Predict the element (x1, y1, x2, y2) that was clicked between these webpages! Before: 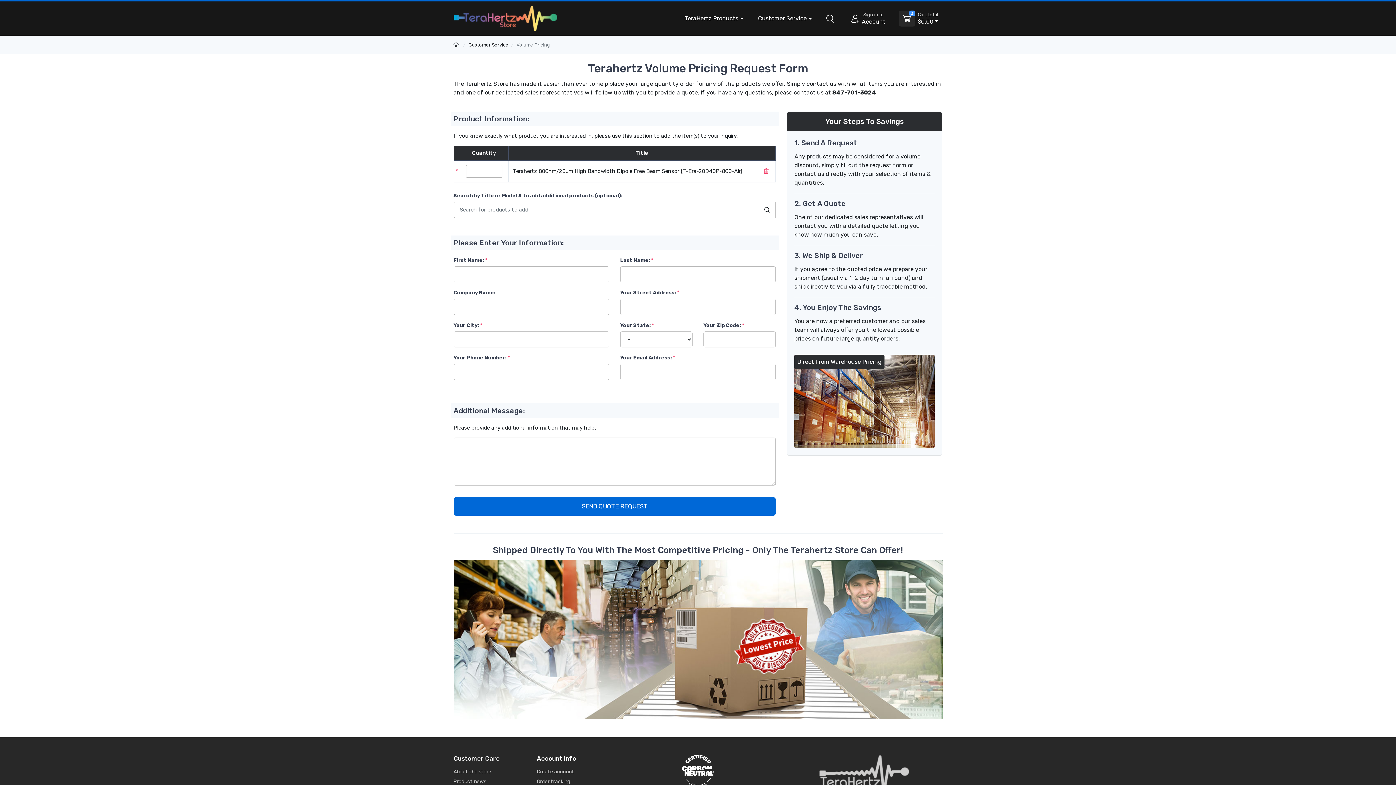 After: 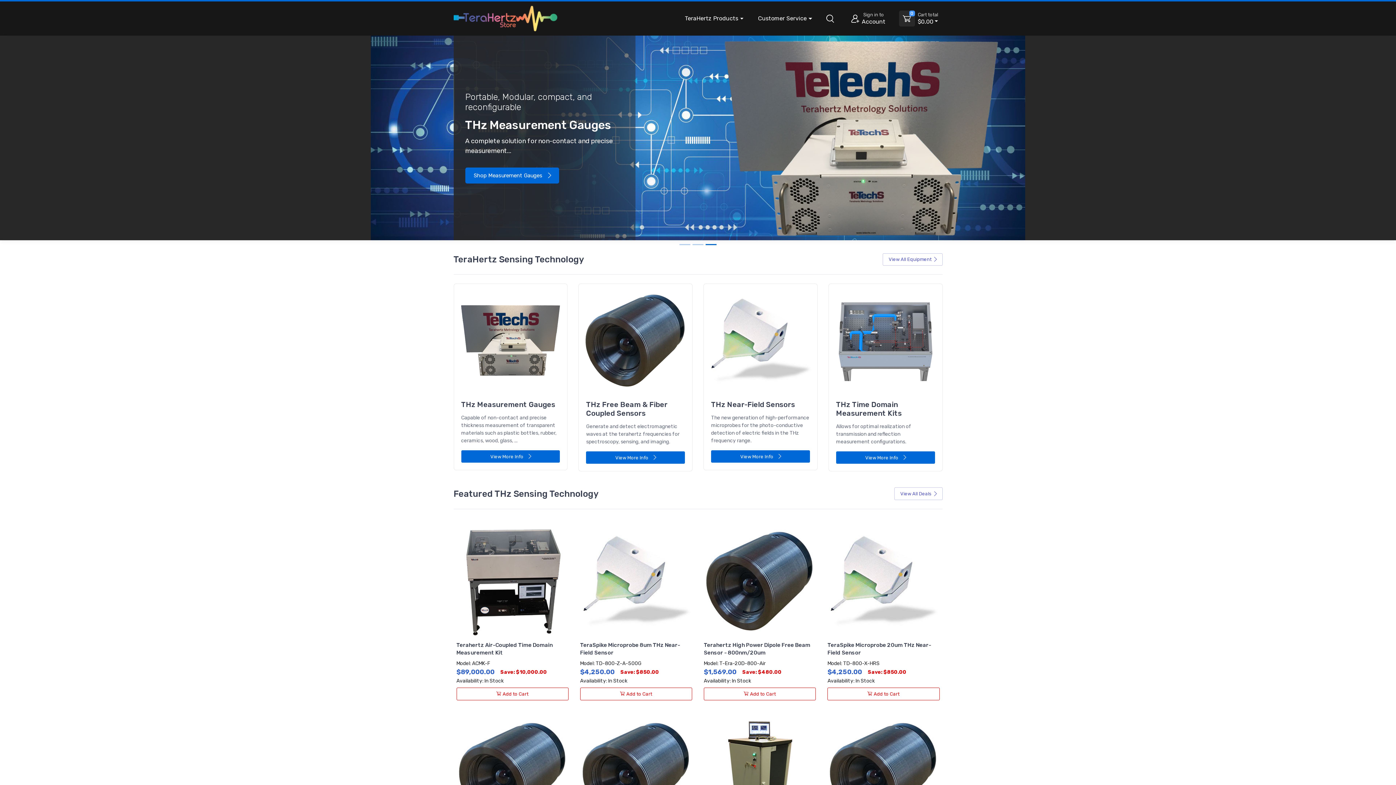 Action: bbox: (453, 5, 557, 31)